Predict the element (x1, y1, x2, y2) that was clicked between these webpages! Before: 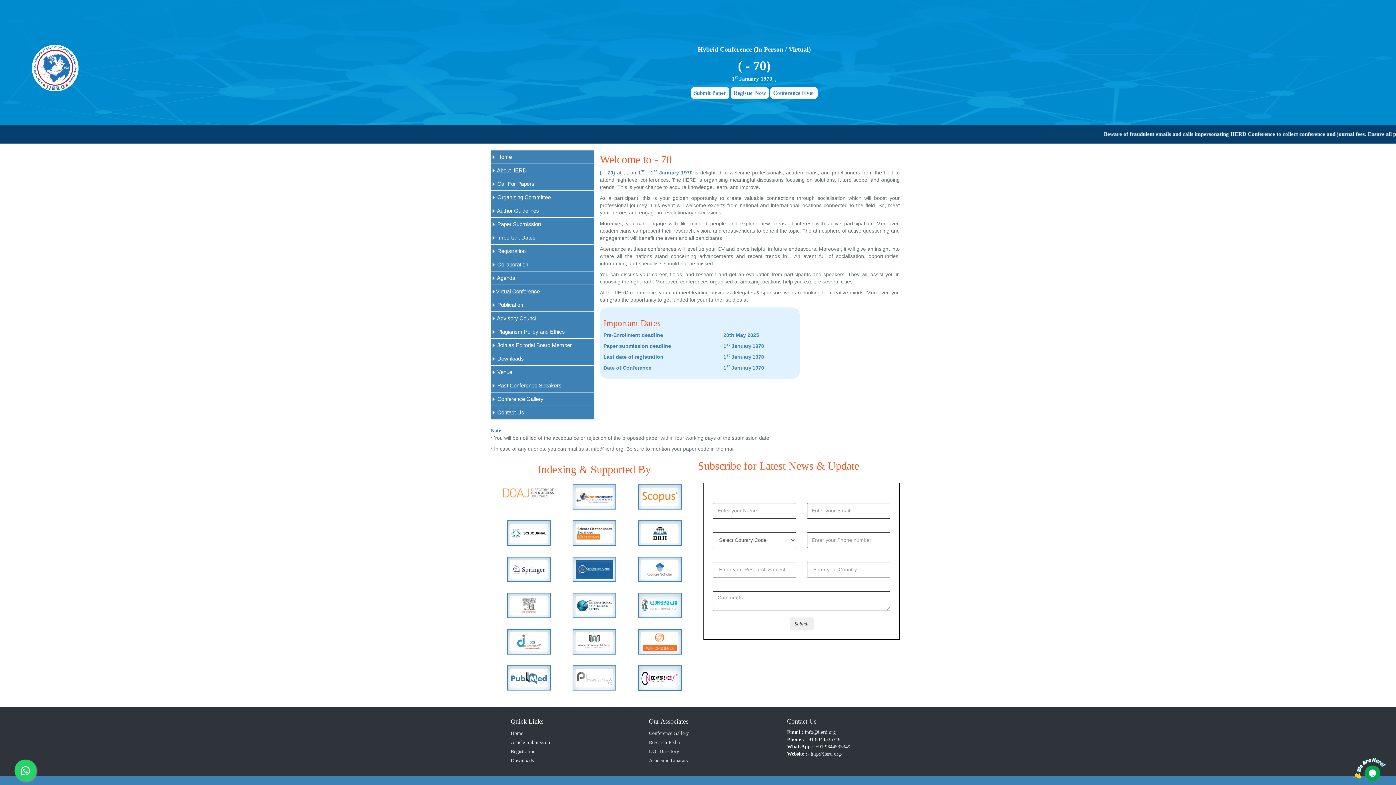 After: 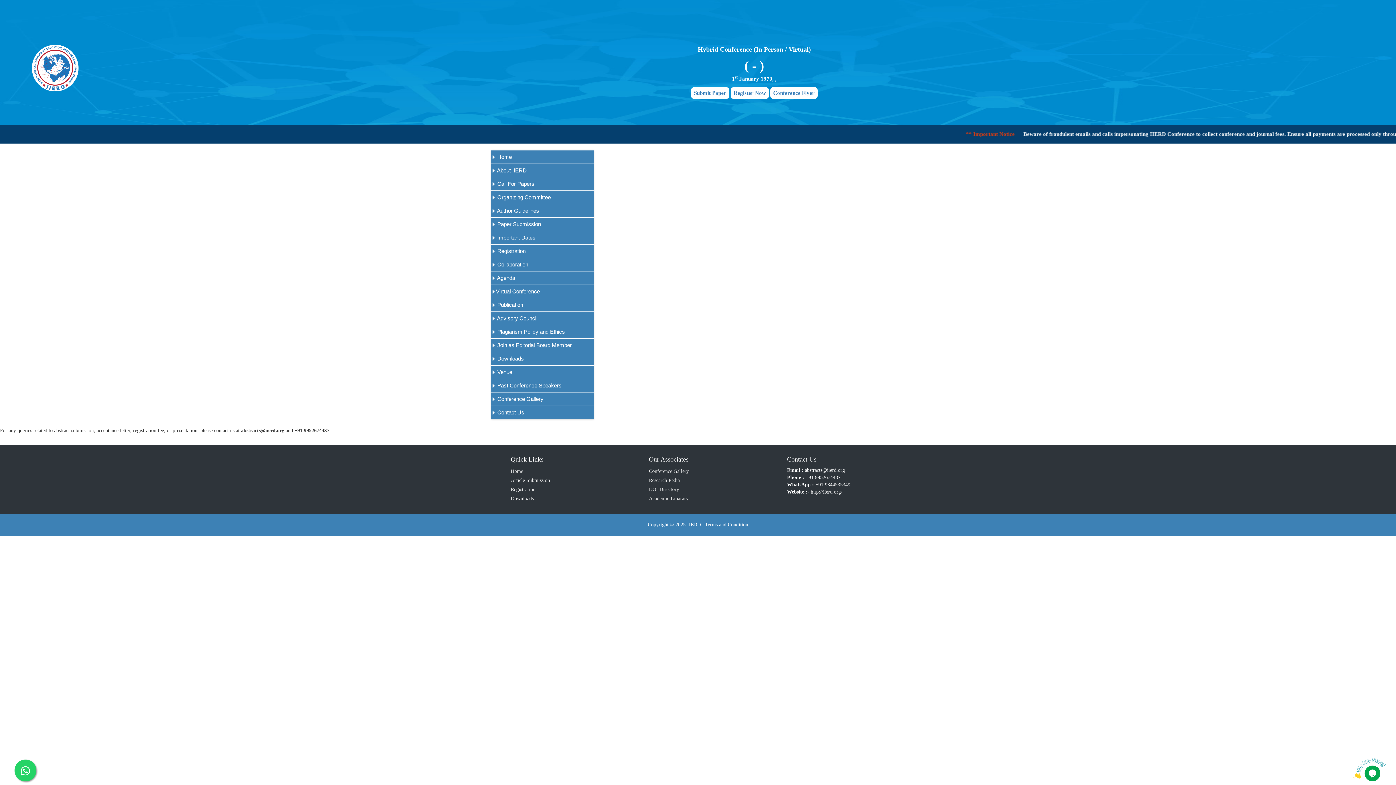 Action: bbox: (691, 87, 729, 98) label: Submit Paper